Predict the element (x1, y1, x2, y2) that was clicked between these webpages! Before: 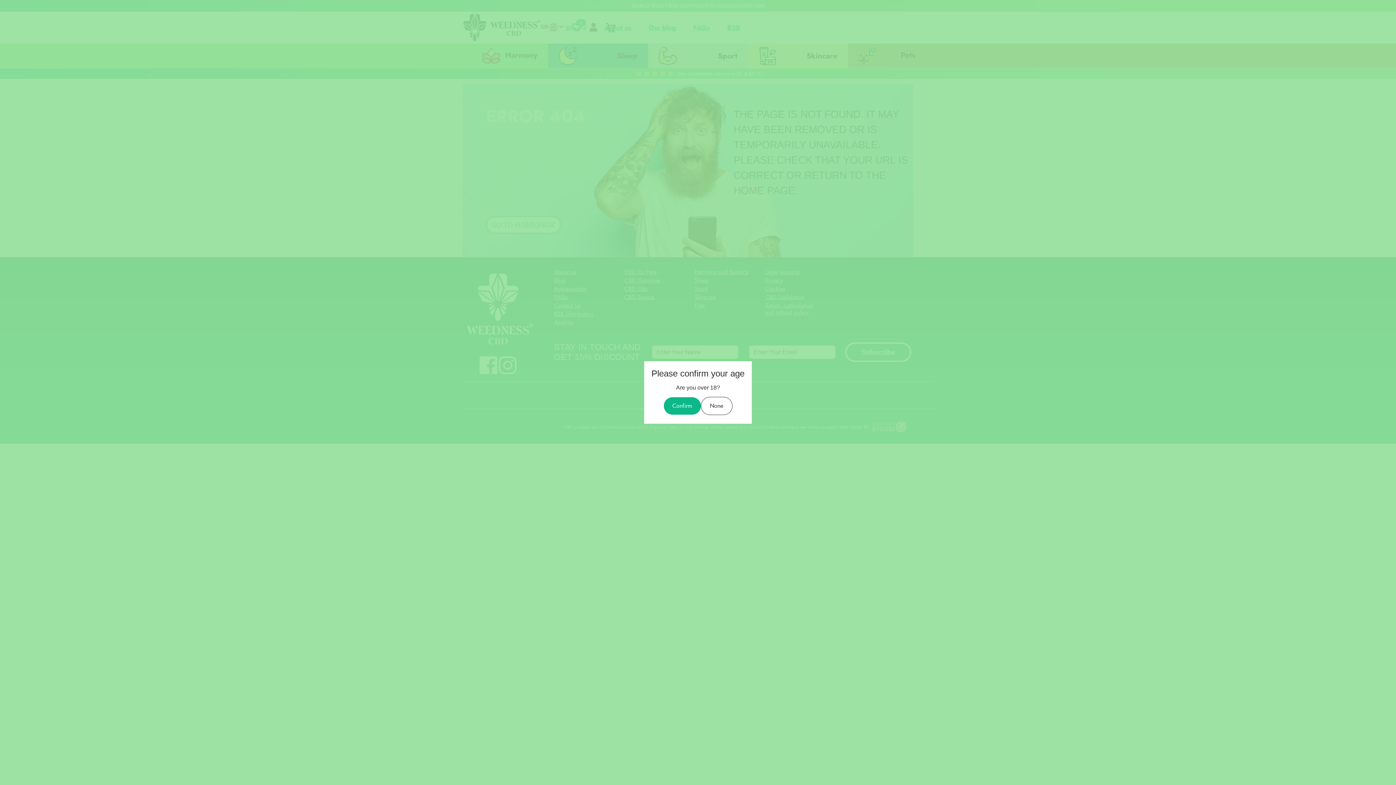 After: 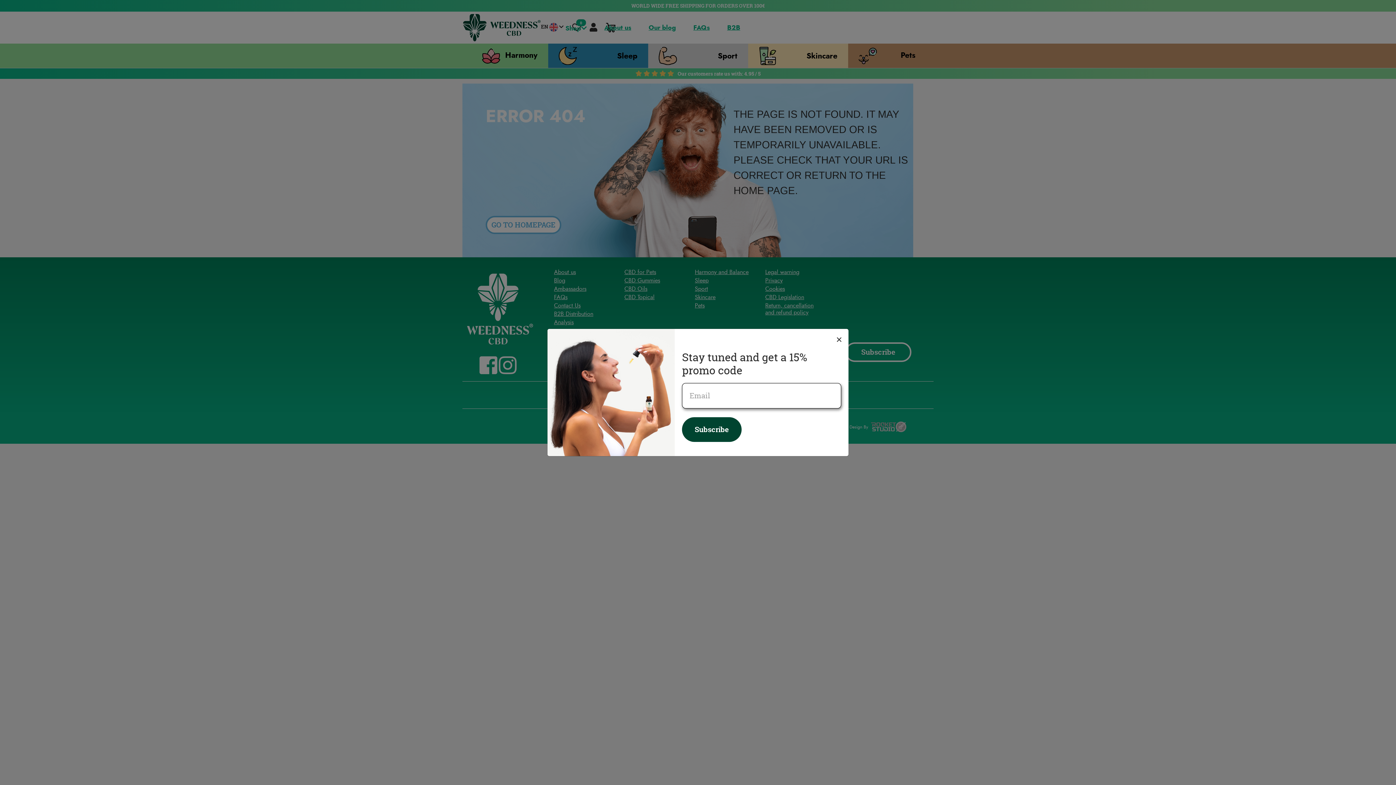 Action: bbox: (663, 397, 700, 414) label: Confirm